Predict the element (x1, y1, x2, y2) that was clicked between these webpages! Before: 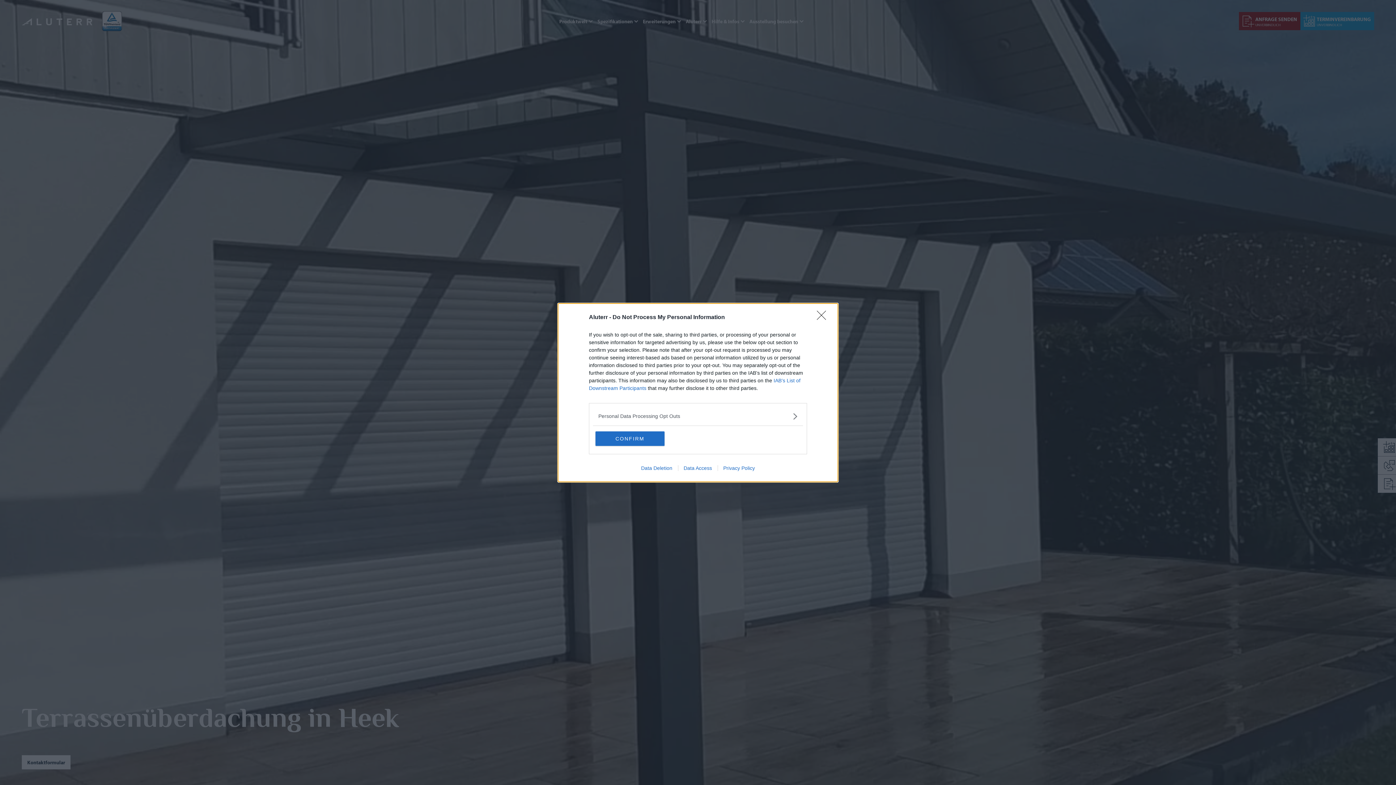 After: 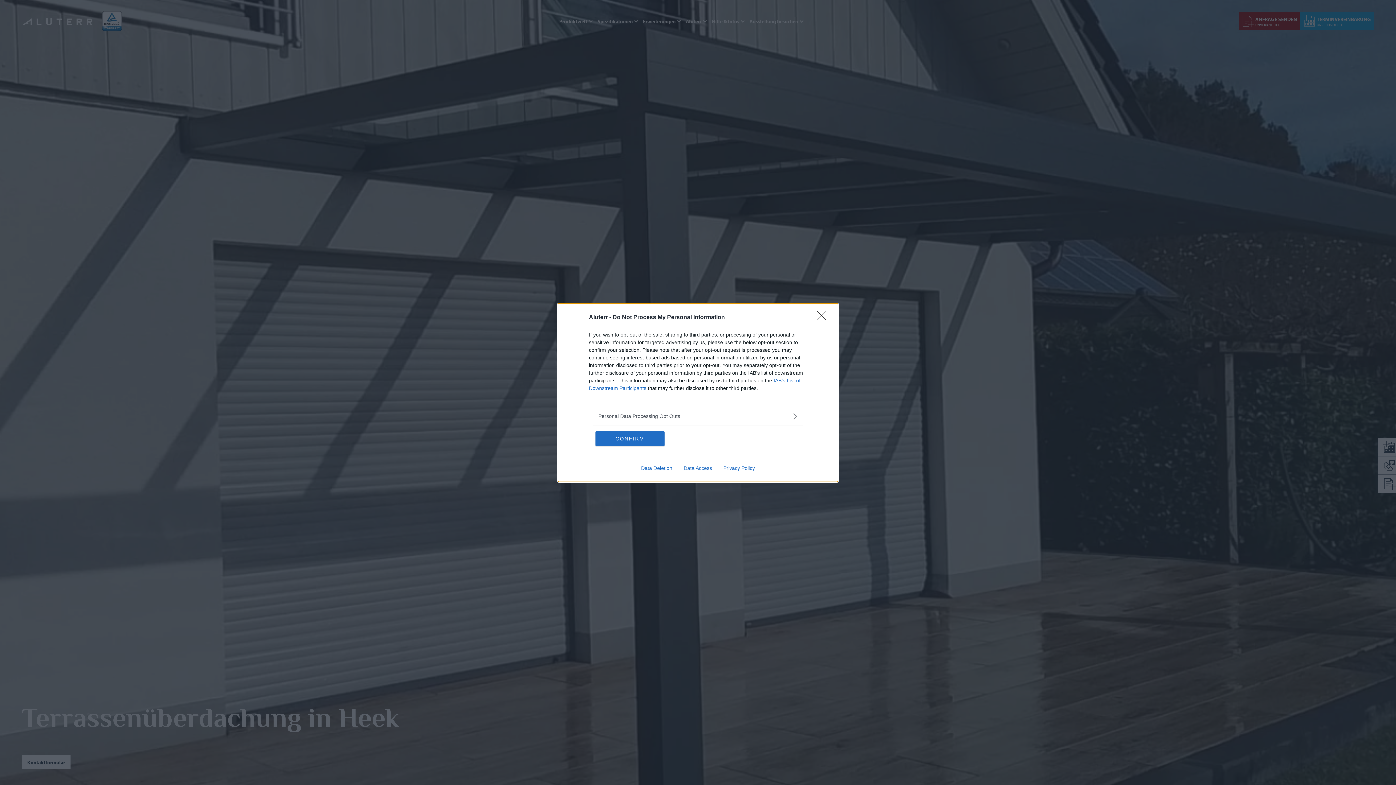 Action: label: Privacy Policy bbox: (717, 465, 760, 471)